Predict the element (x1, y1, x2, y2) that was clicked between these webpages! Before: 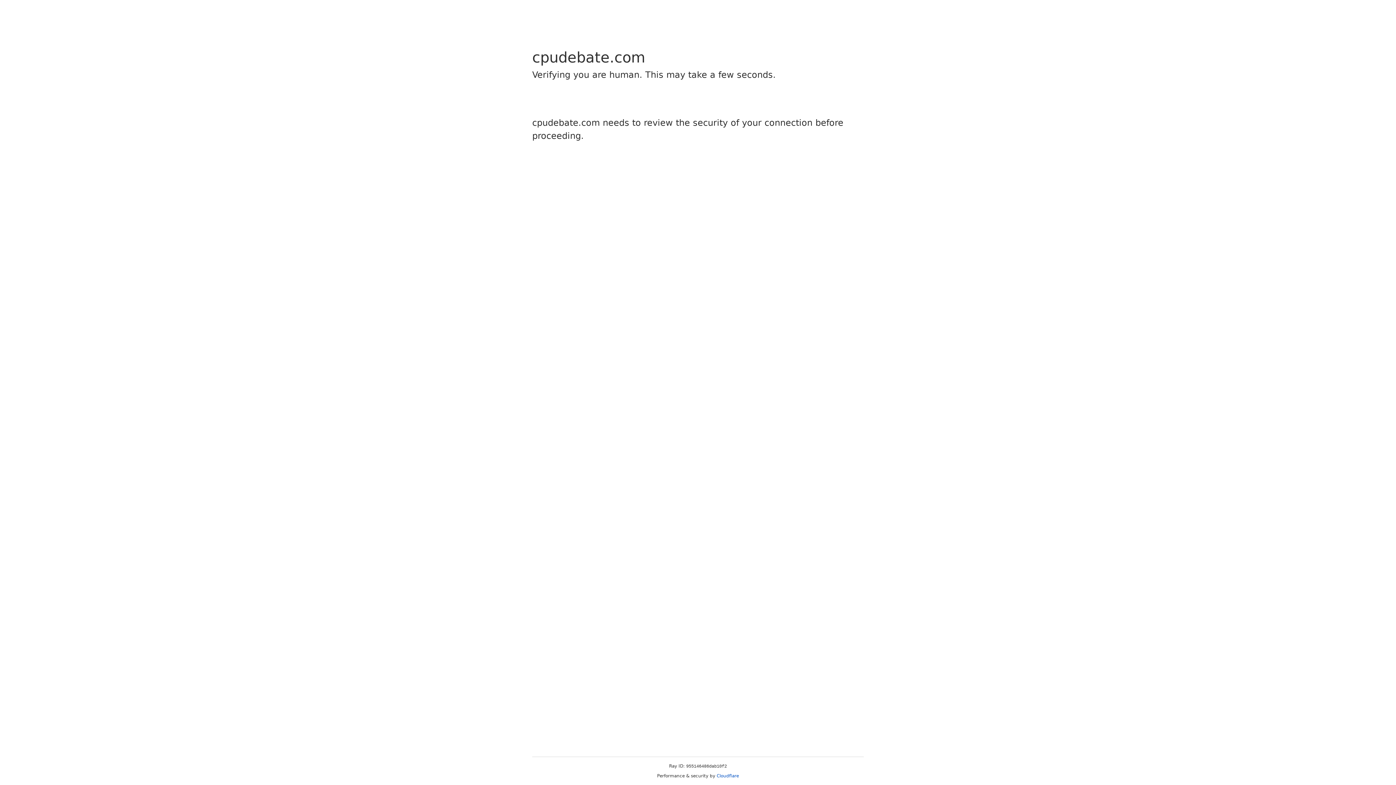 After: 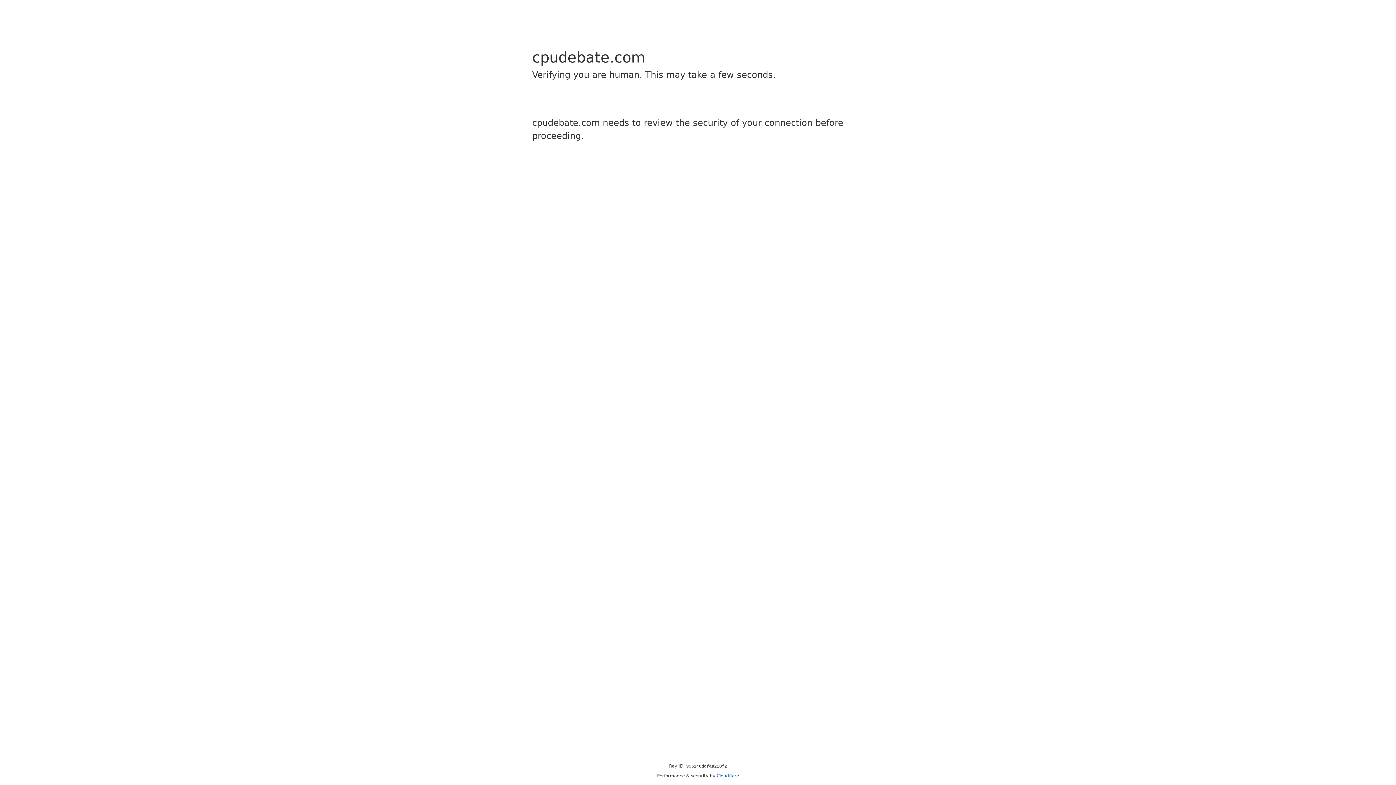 Action: label: Cloudflare bbox: (716, 773, 739, 778)